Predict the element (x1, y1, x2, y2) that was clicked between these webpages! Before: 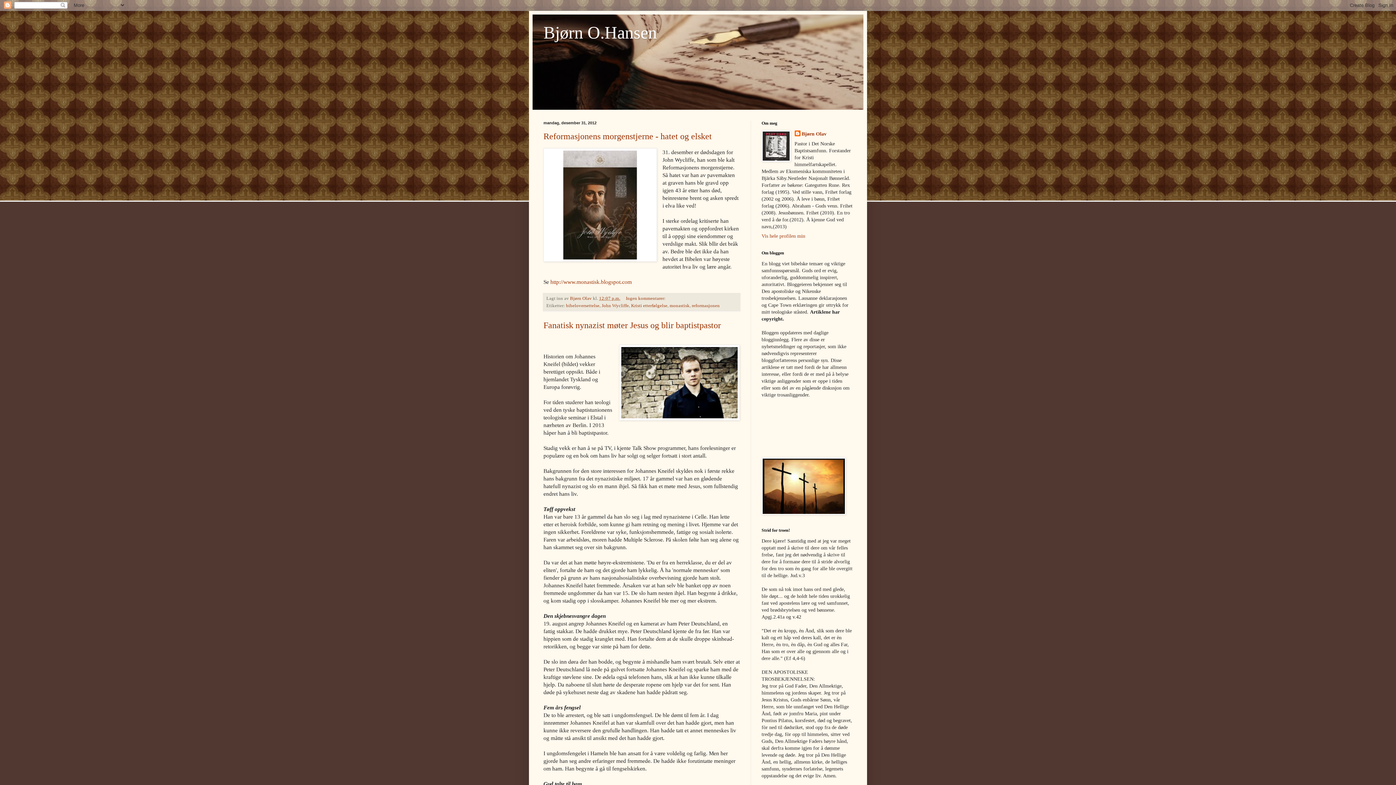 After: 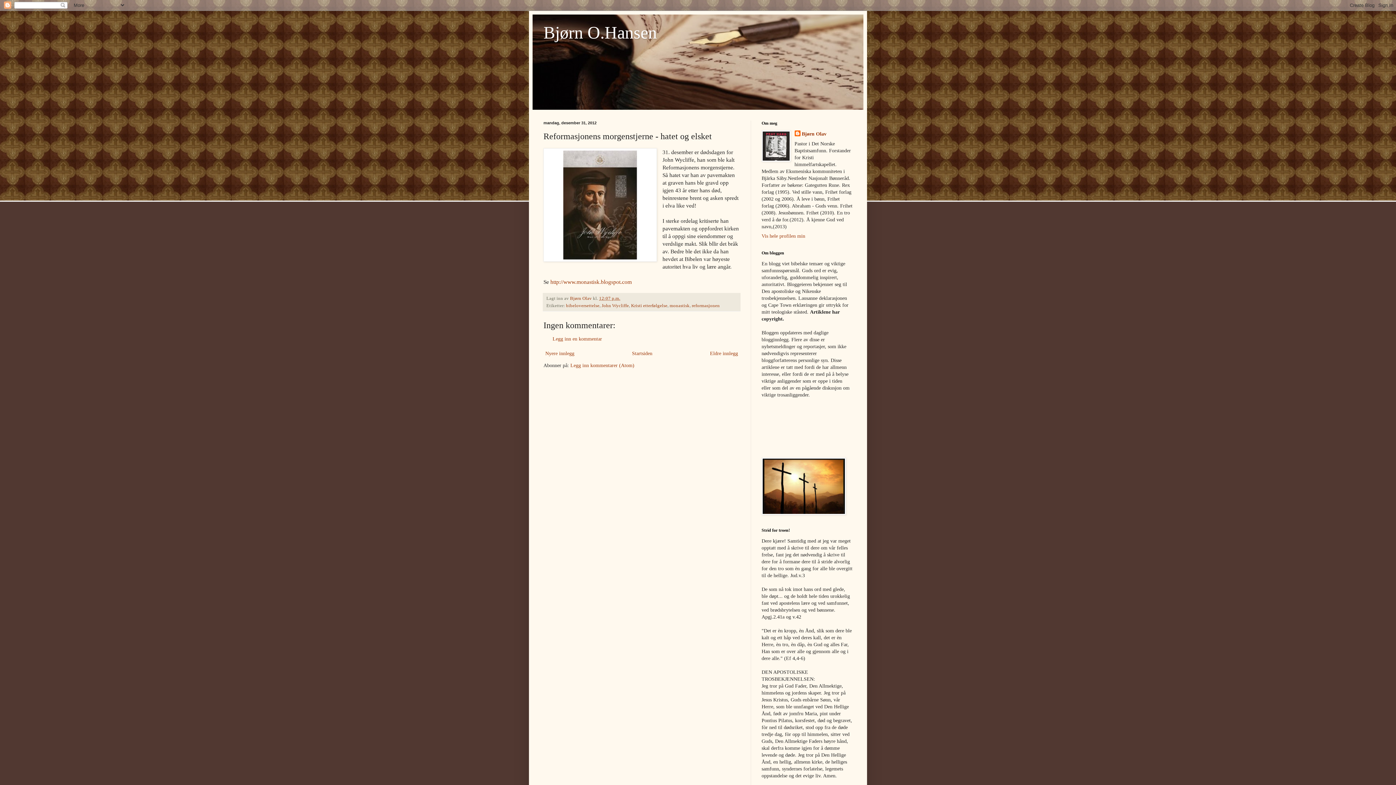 Action: label: 12:07 p.m. bbox: (599, 295, 620, 301)